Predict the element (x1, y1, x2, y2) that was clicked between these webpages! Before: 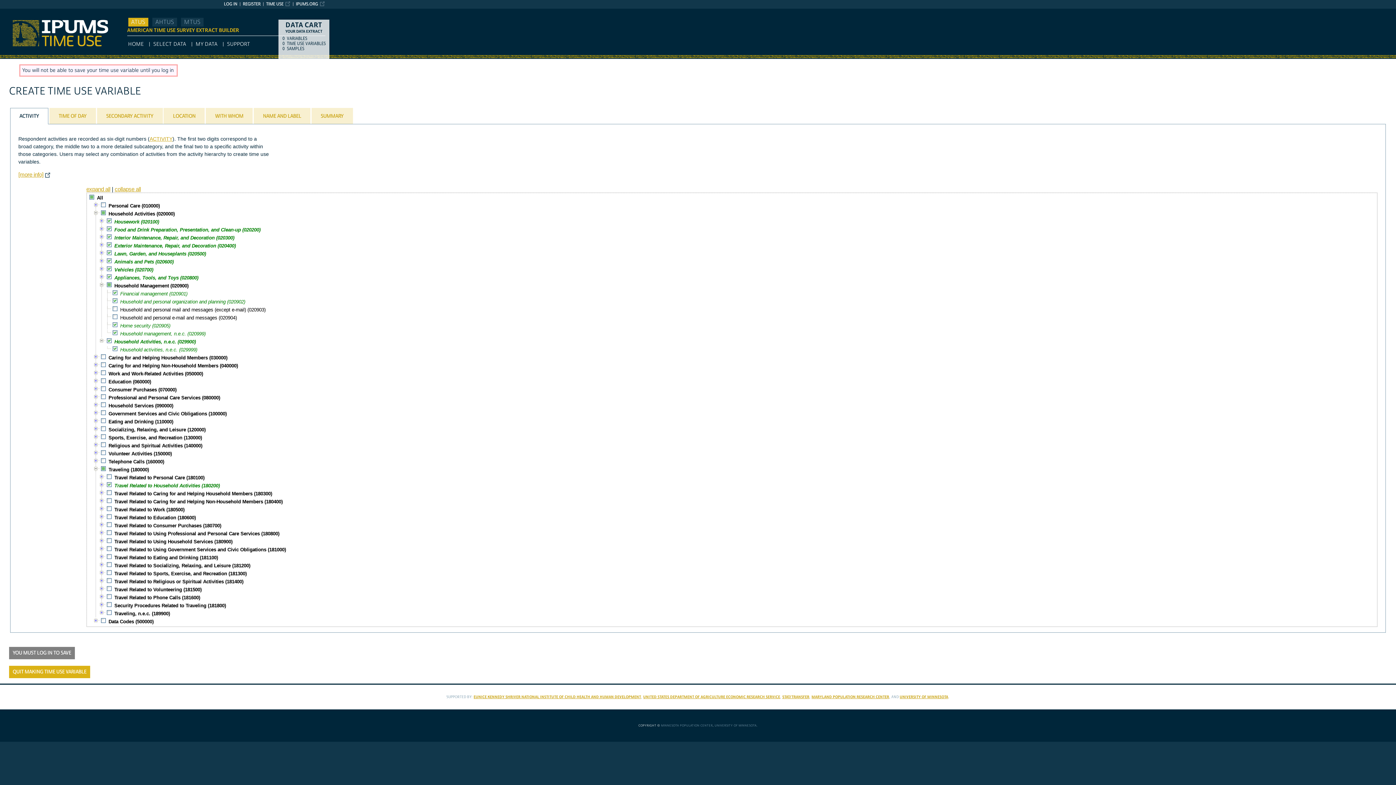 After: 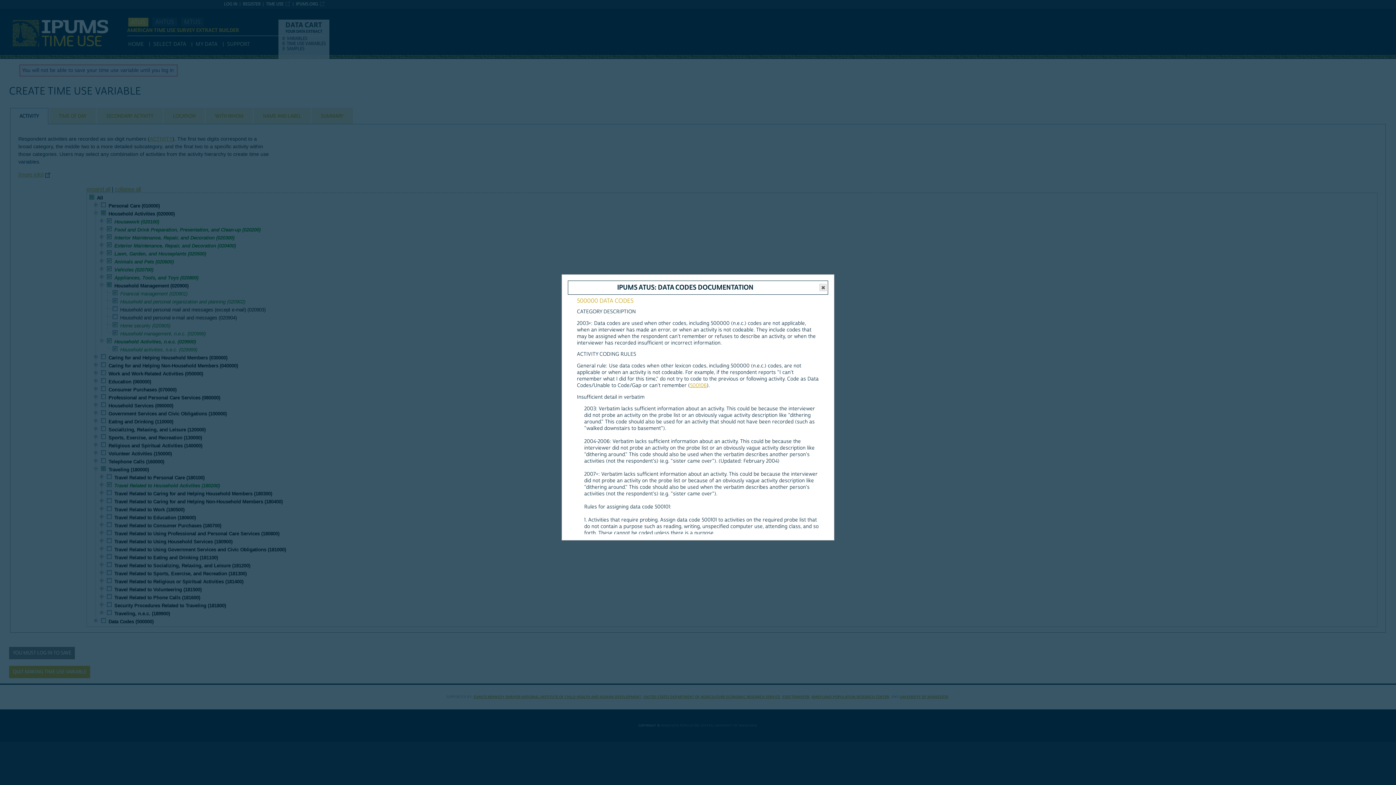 Action: bbox: (107, 618, 154, 625) label: Data Codes (500000)